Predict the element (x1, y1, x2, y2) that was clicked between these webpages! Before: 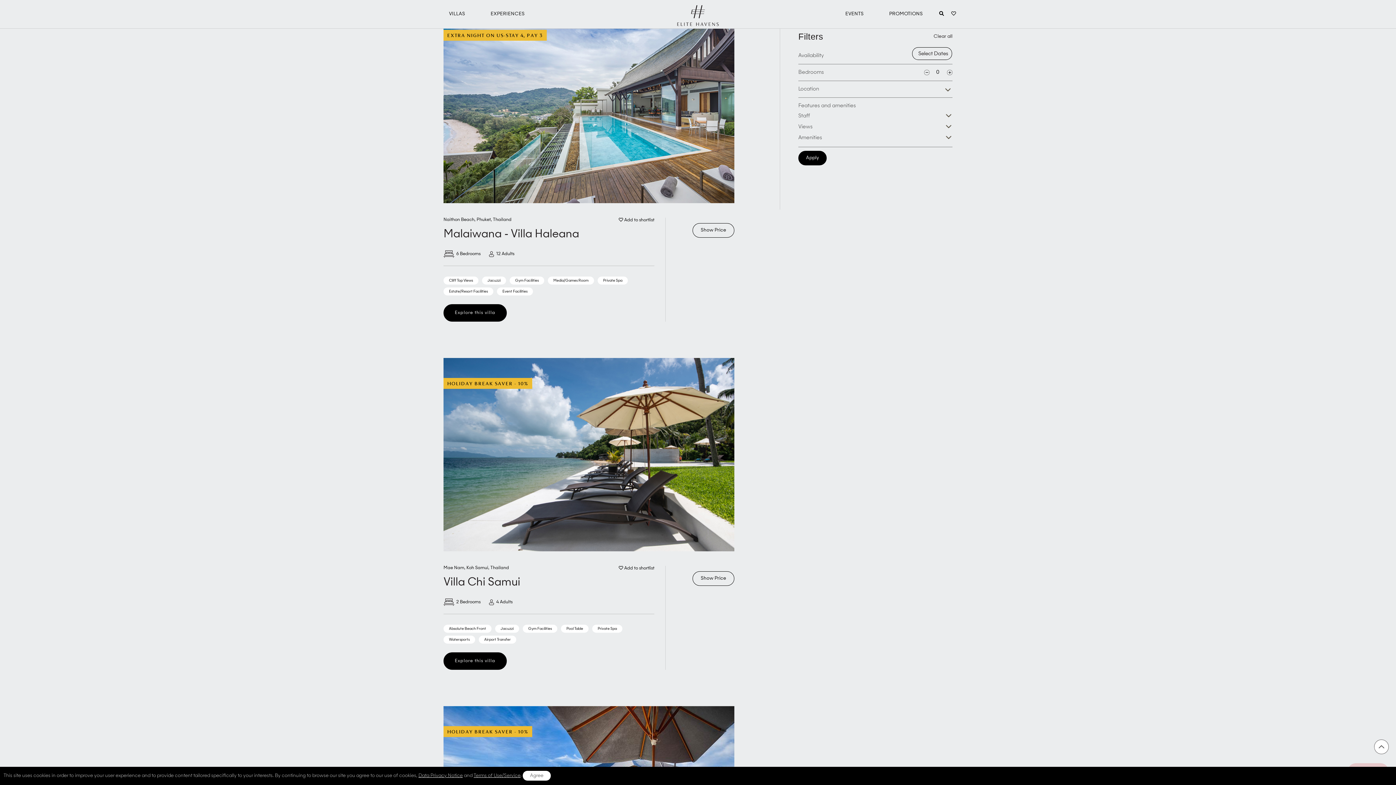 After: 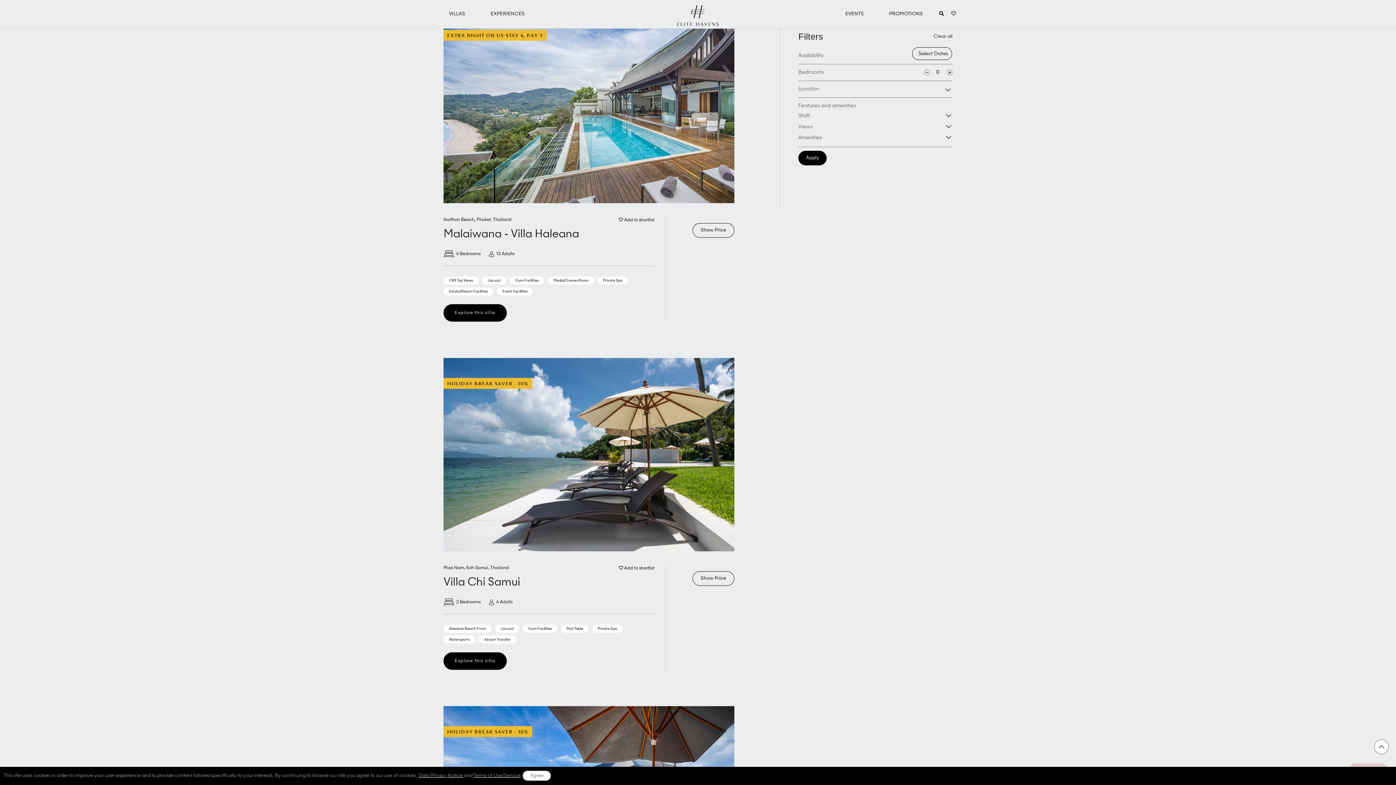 Action: label: Naithon Beach bbox: (443, 217, 474, 222)